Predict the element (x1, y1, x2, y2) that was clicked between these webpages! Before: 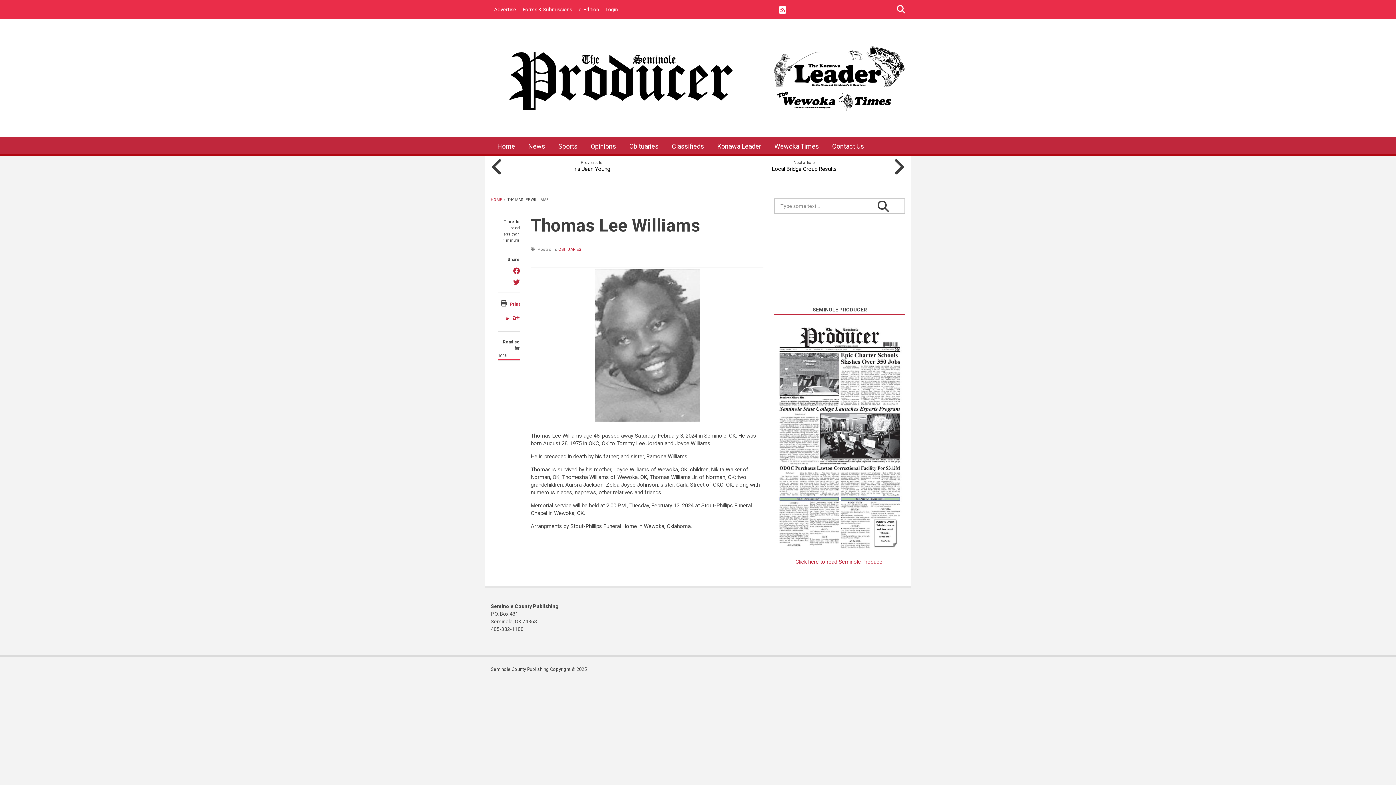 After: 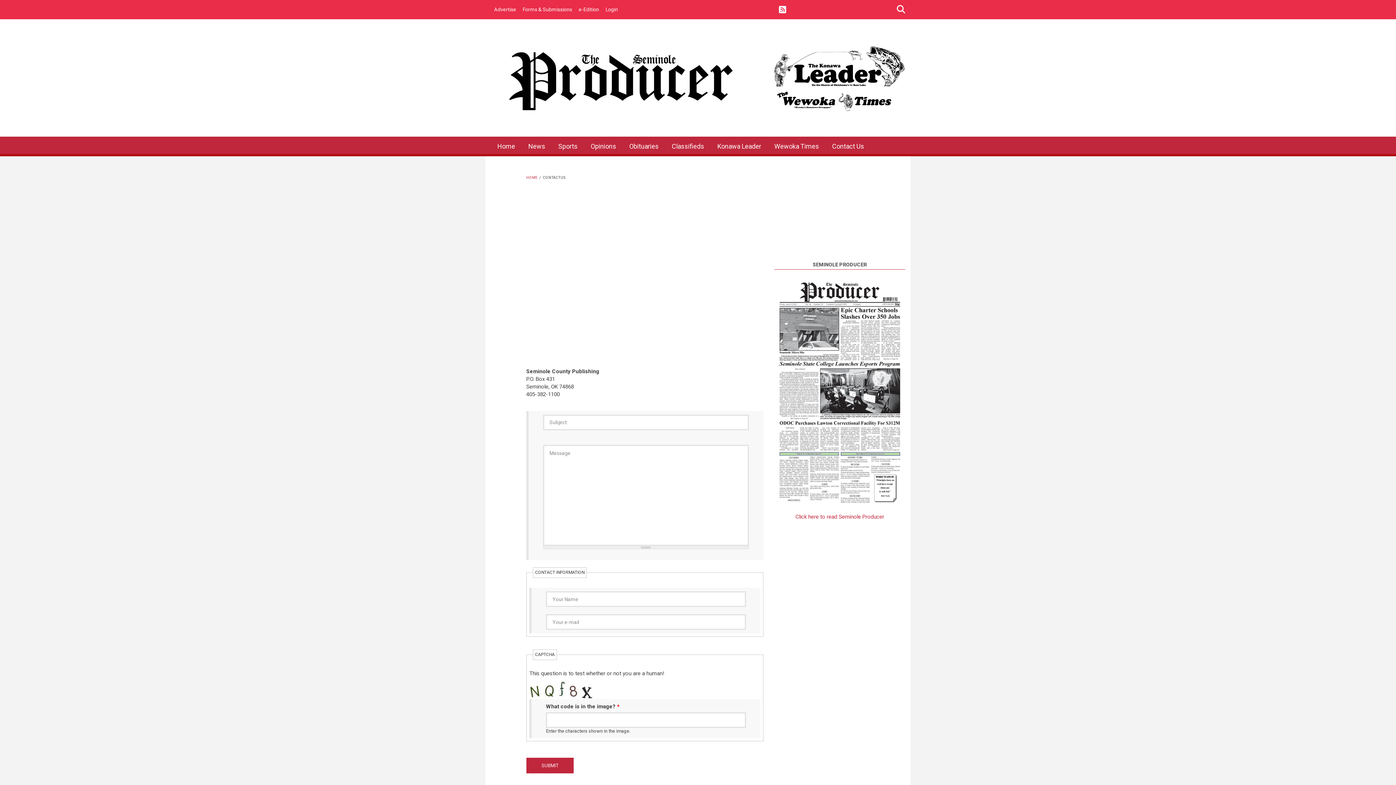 Action: label: Contact Us bbox: (825, 136, 870, 154)